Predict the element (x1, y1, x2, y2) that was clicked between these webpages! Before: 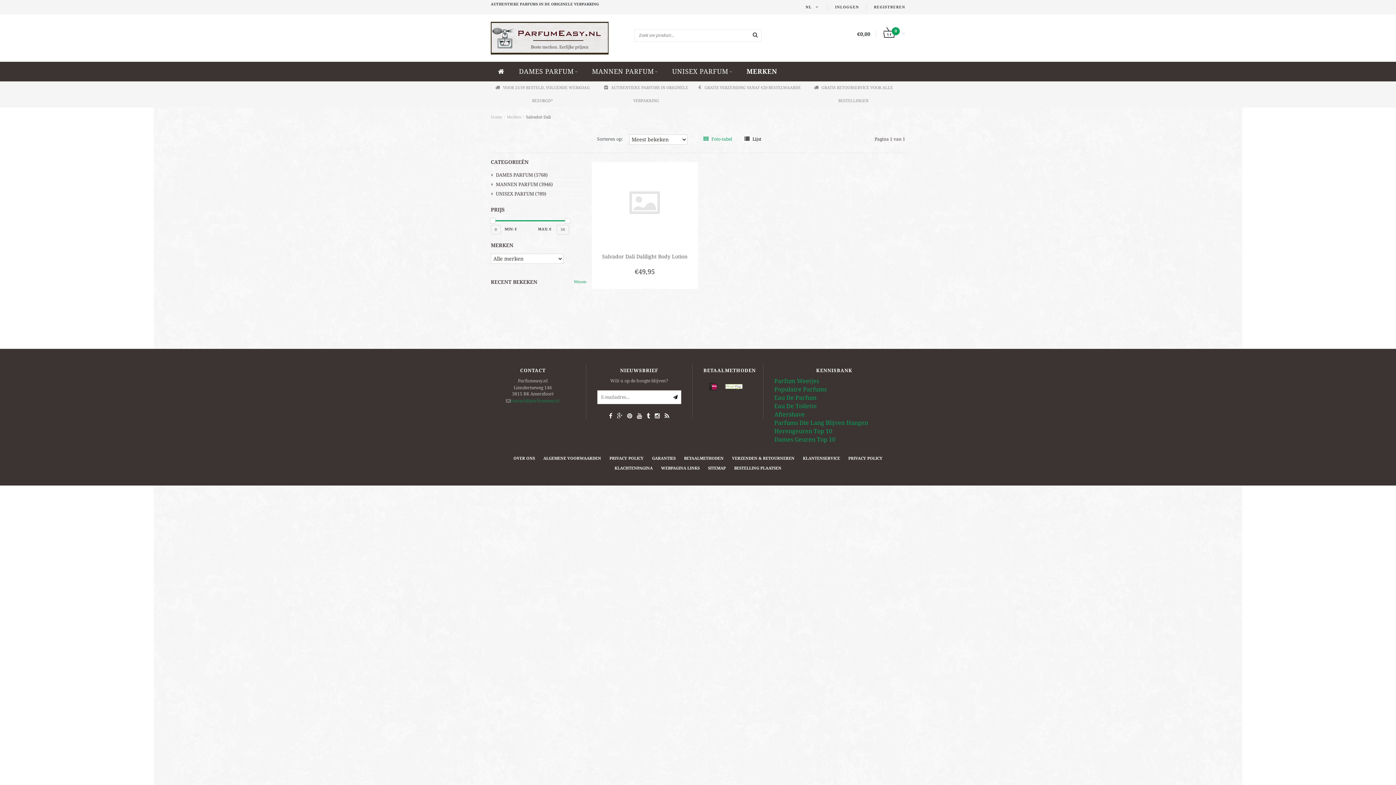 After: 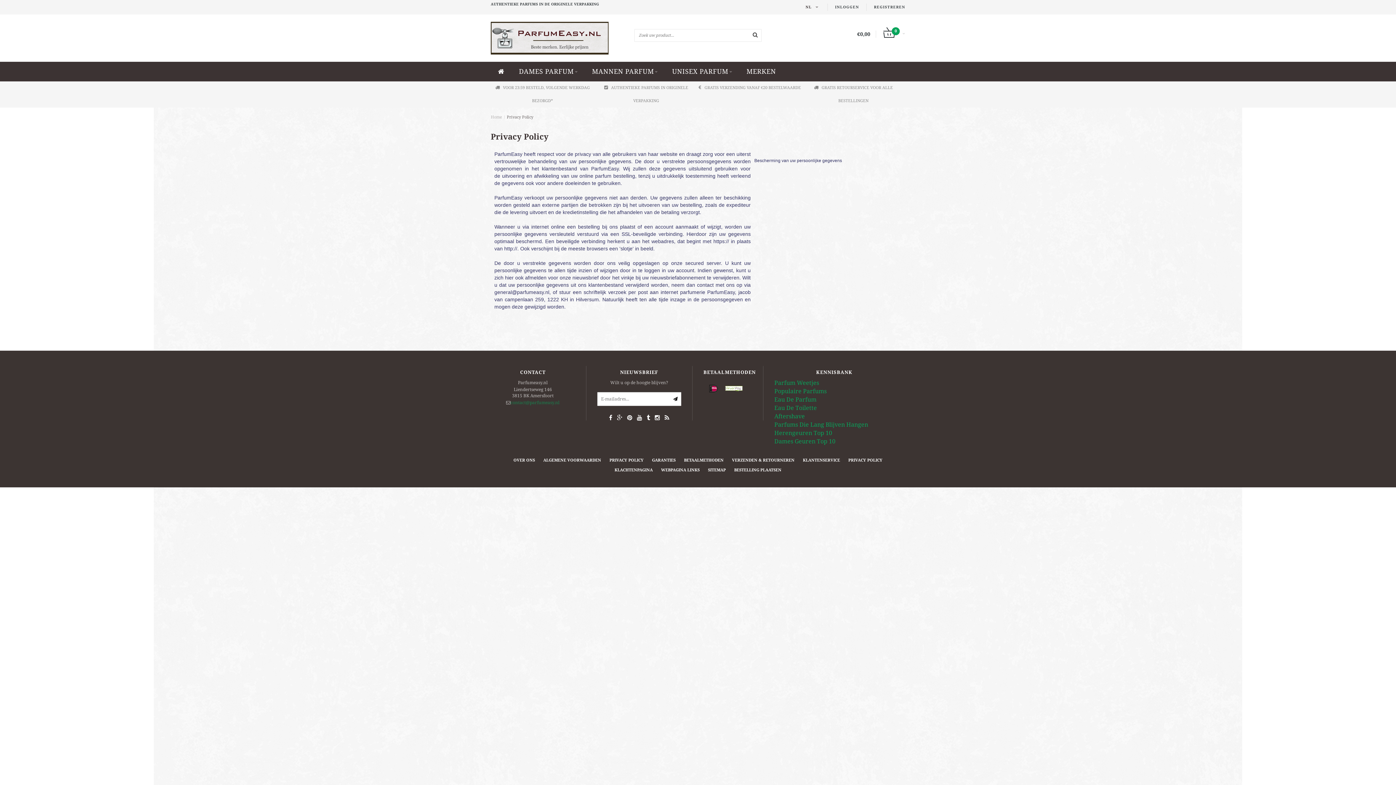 Action: bbox: (609, 455, 643, 462) label: PRIVACY POLICY